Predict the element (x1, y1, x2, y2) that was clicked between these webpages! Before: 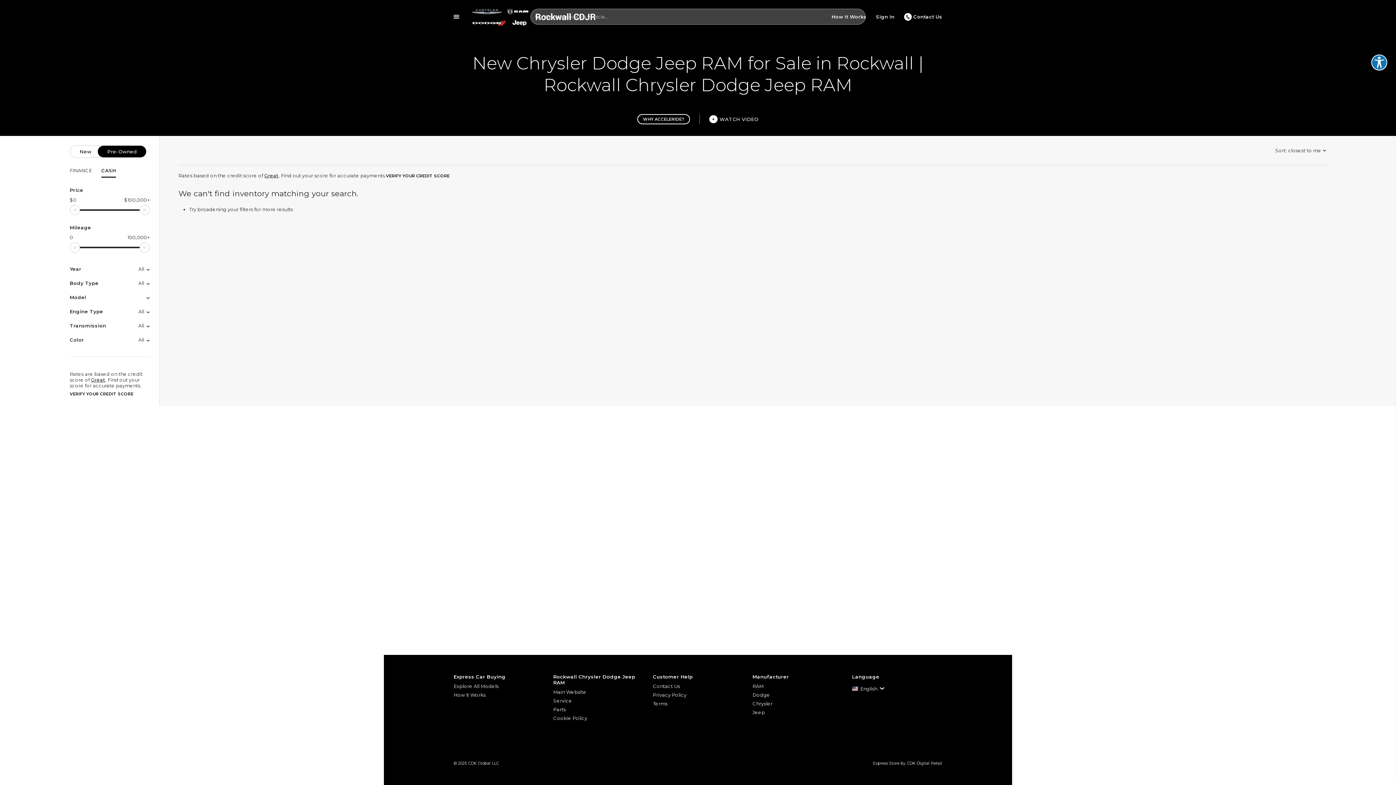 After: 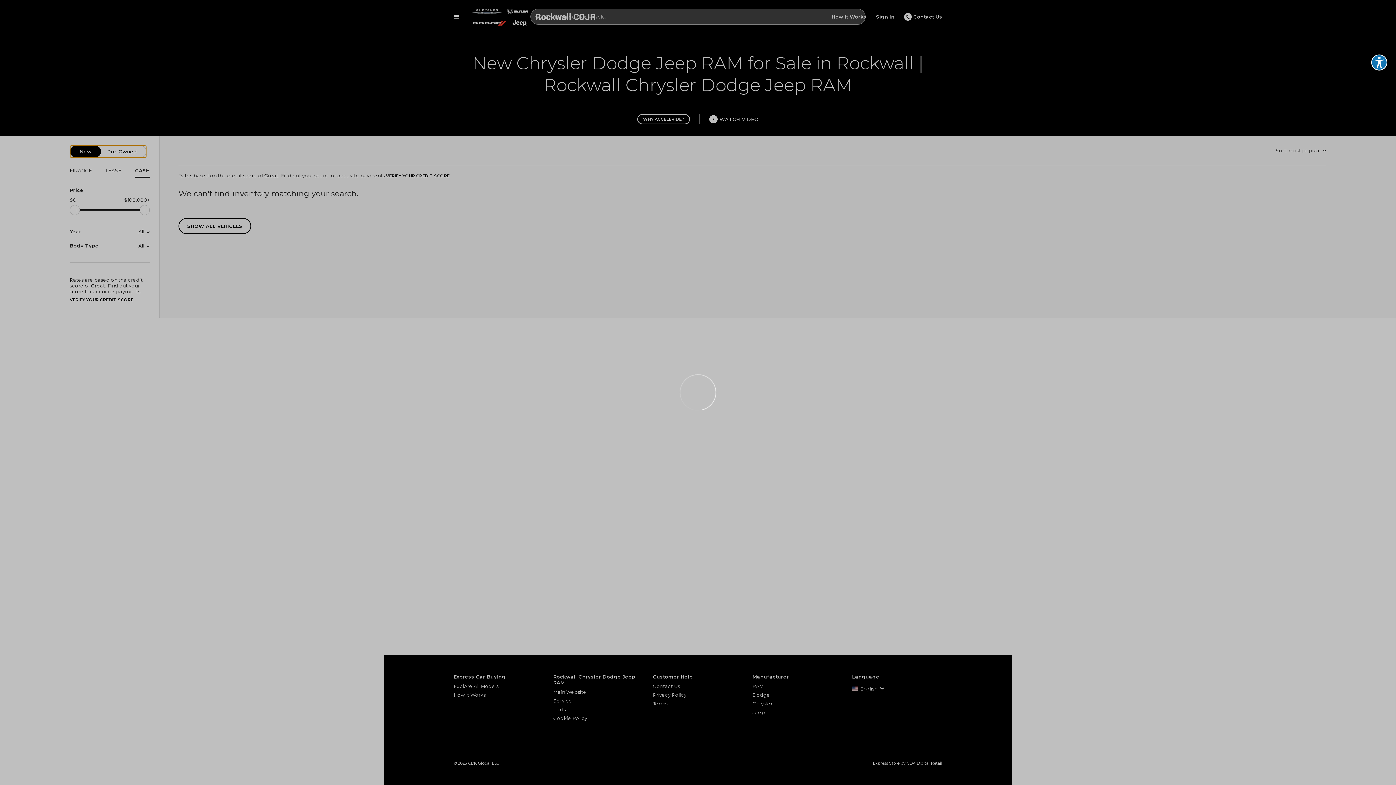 Action: bbox: (69, 145, 146, 157) label: New Pre-Owned